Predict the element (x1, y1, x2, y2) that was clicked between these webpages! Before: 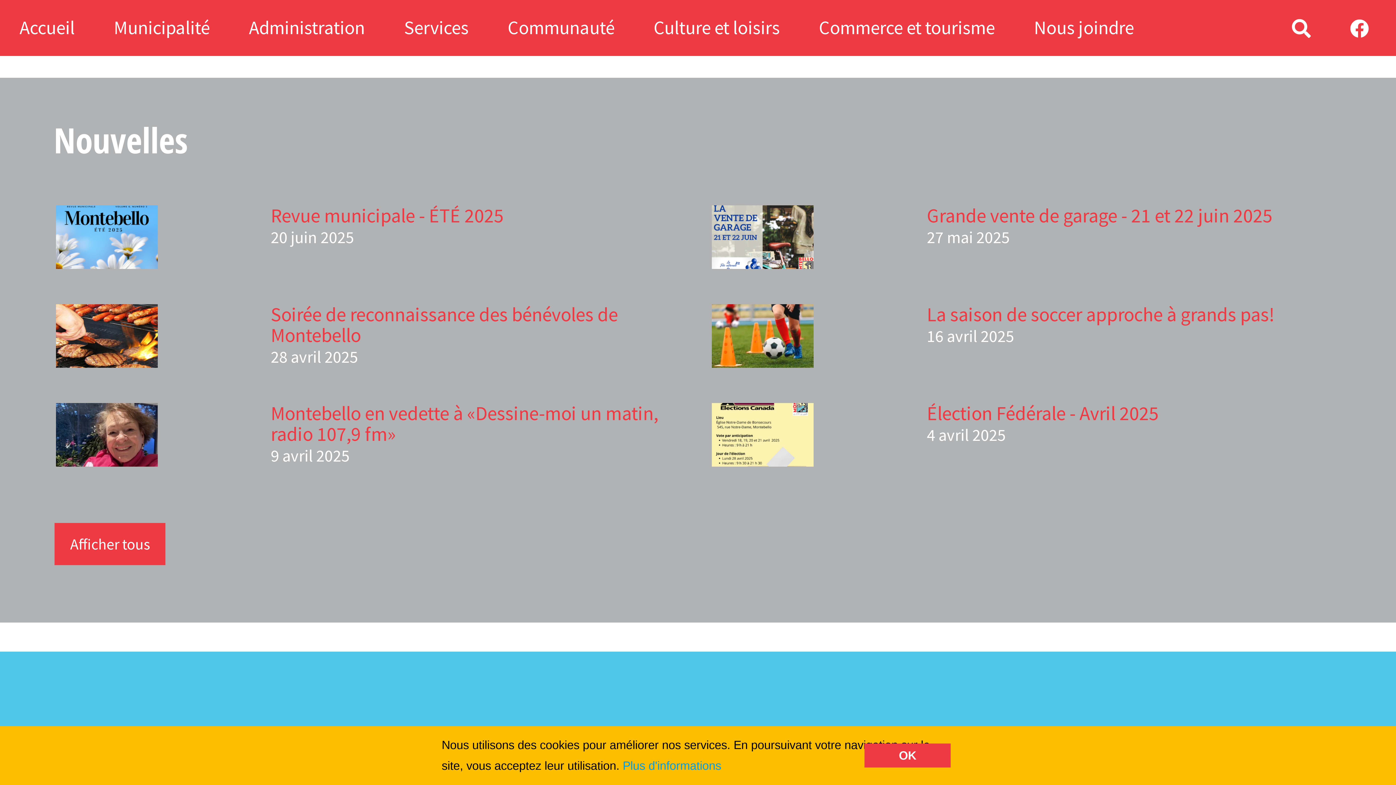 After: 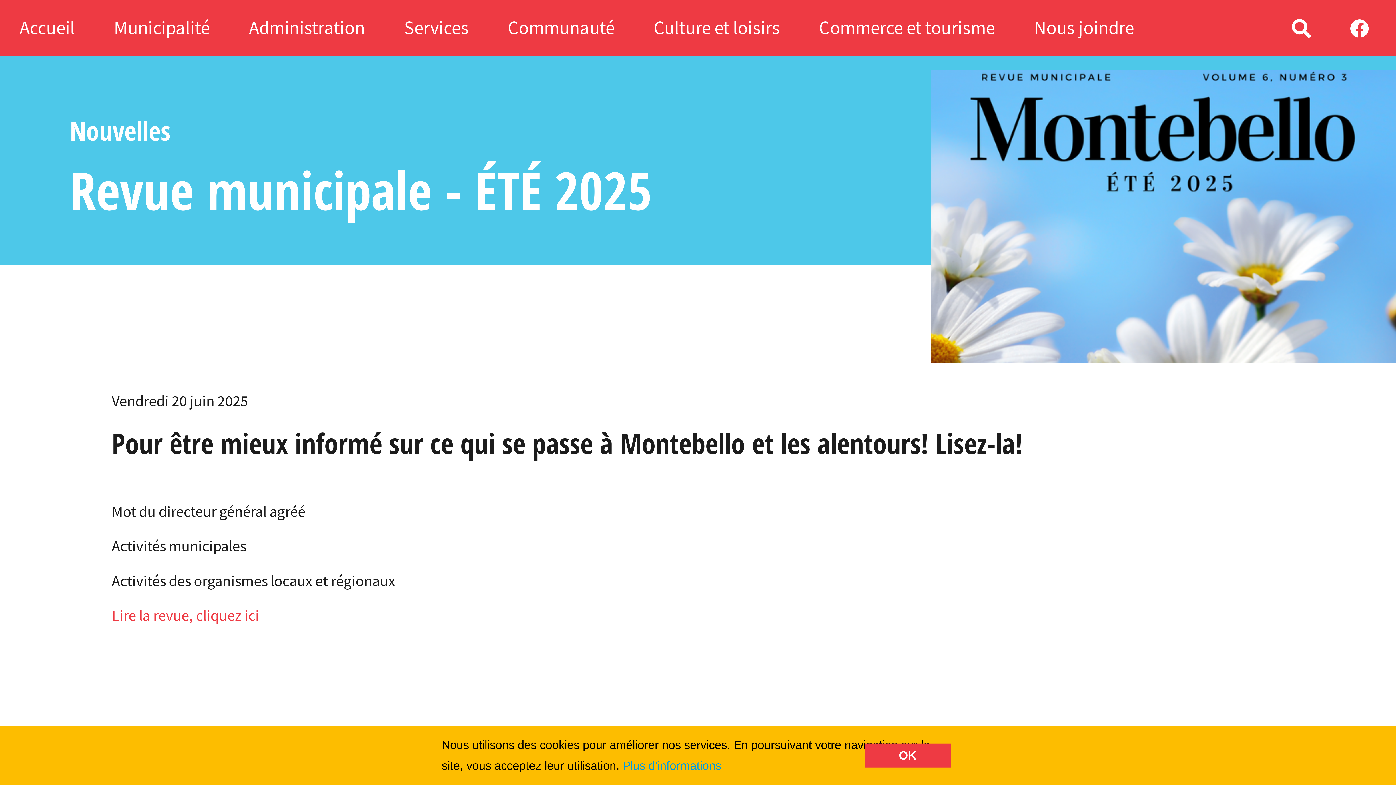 Action: label: Revue municipale - ÉTÉ 2025
20 juin 2025 bbox: (55, 201, 684, 272)